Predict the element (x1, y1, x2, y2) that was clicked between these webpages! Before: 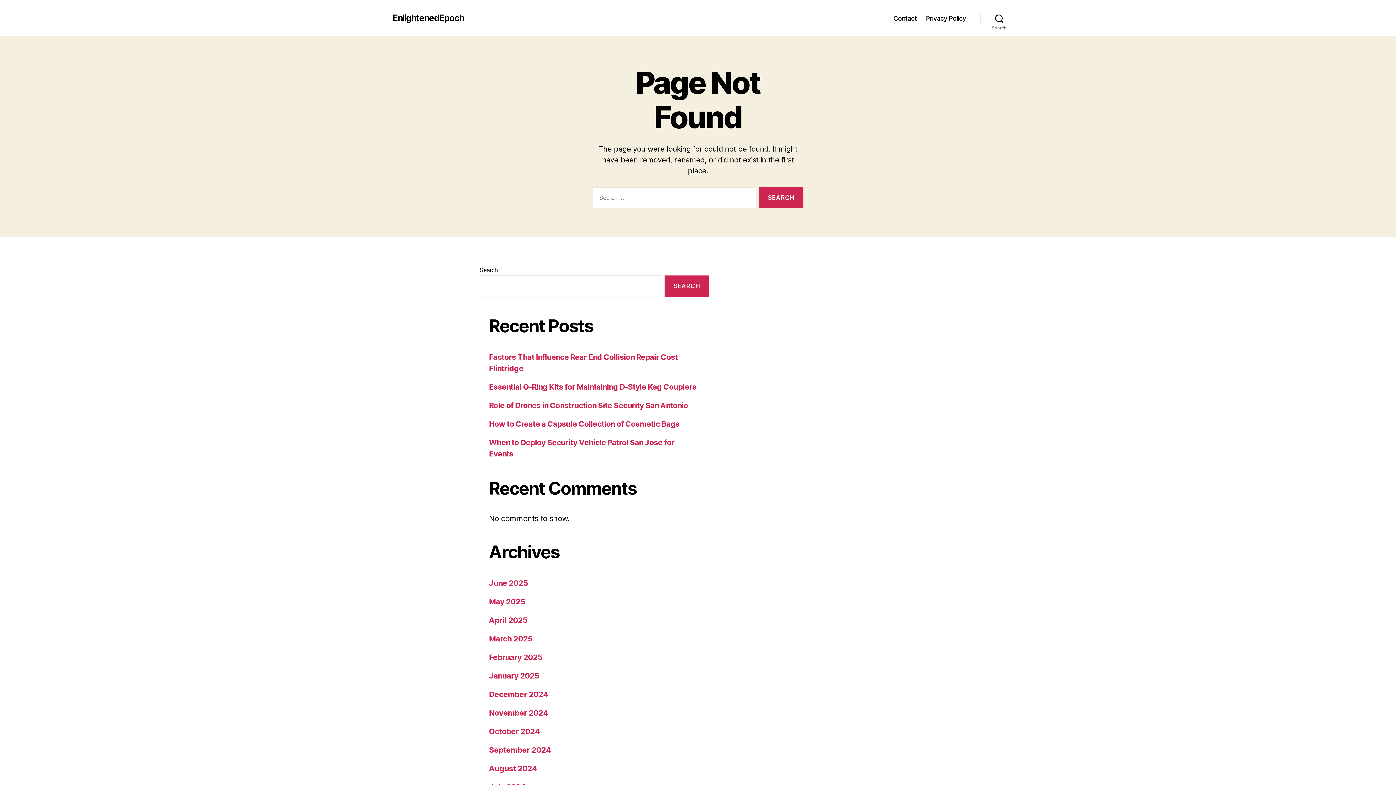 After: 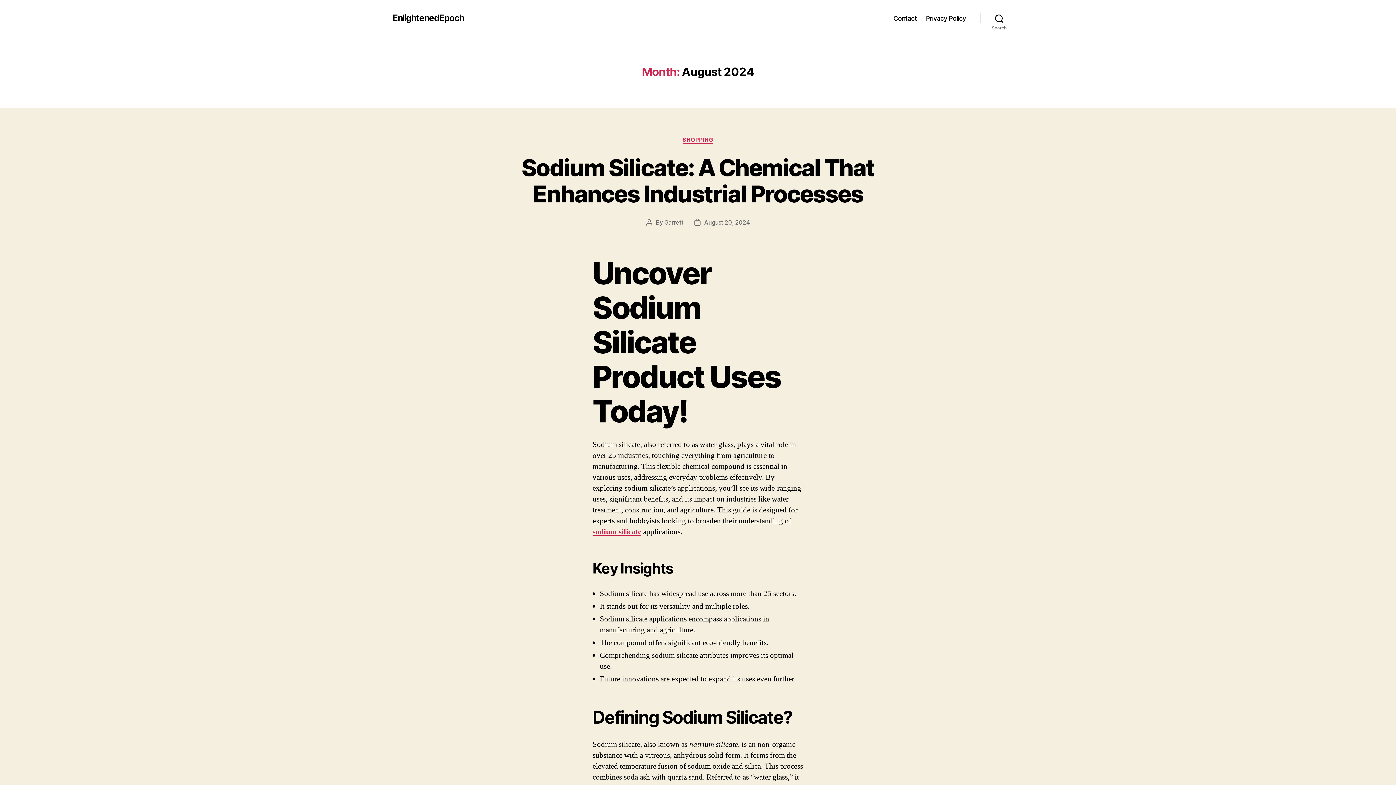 Action: bbox: (489, 764, 537, 773) label: August 2024